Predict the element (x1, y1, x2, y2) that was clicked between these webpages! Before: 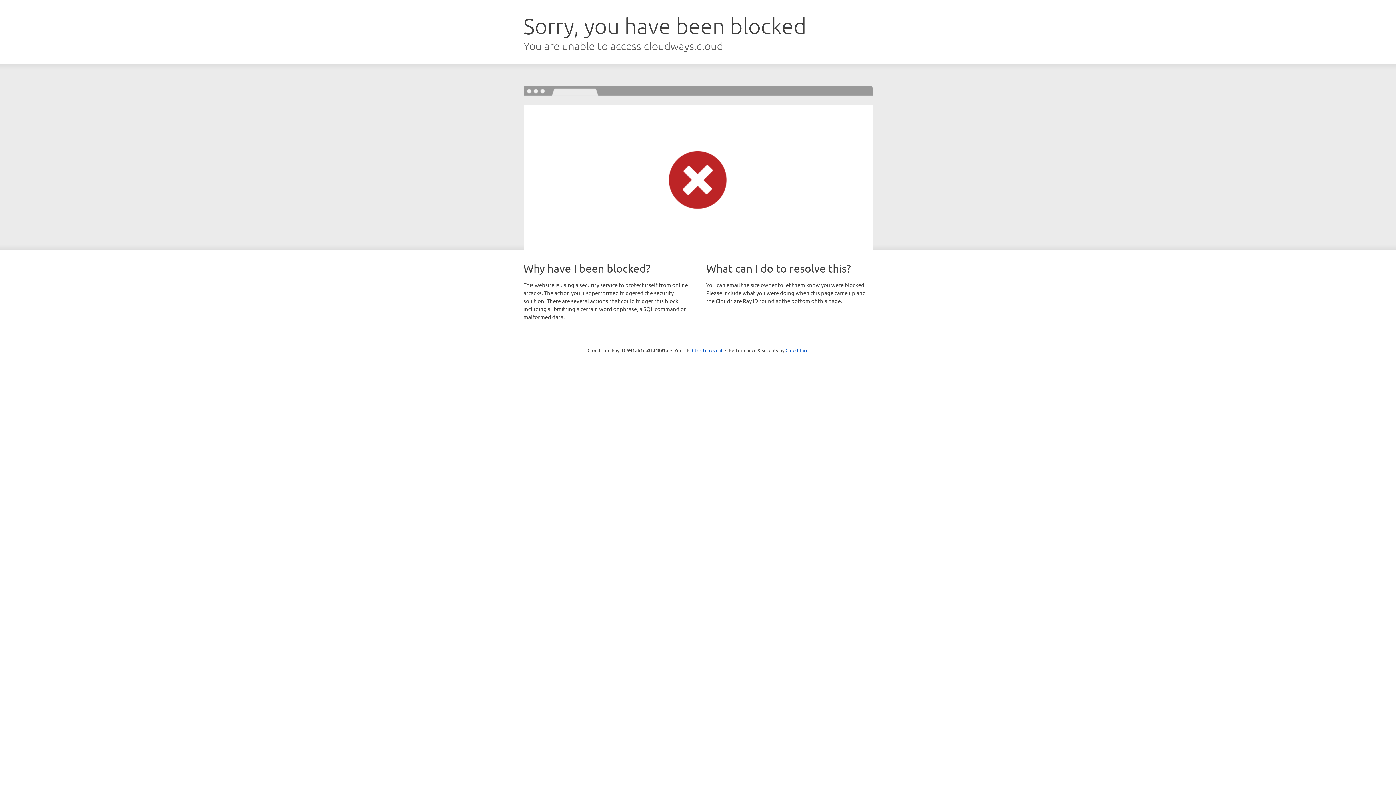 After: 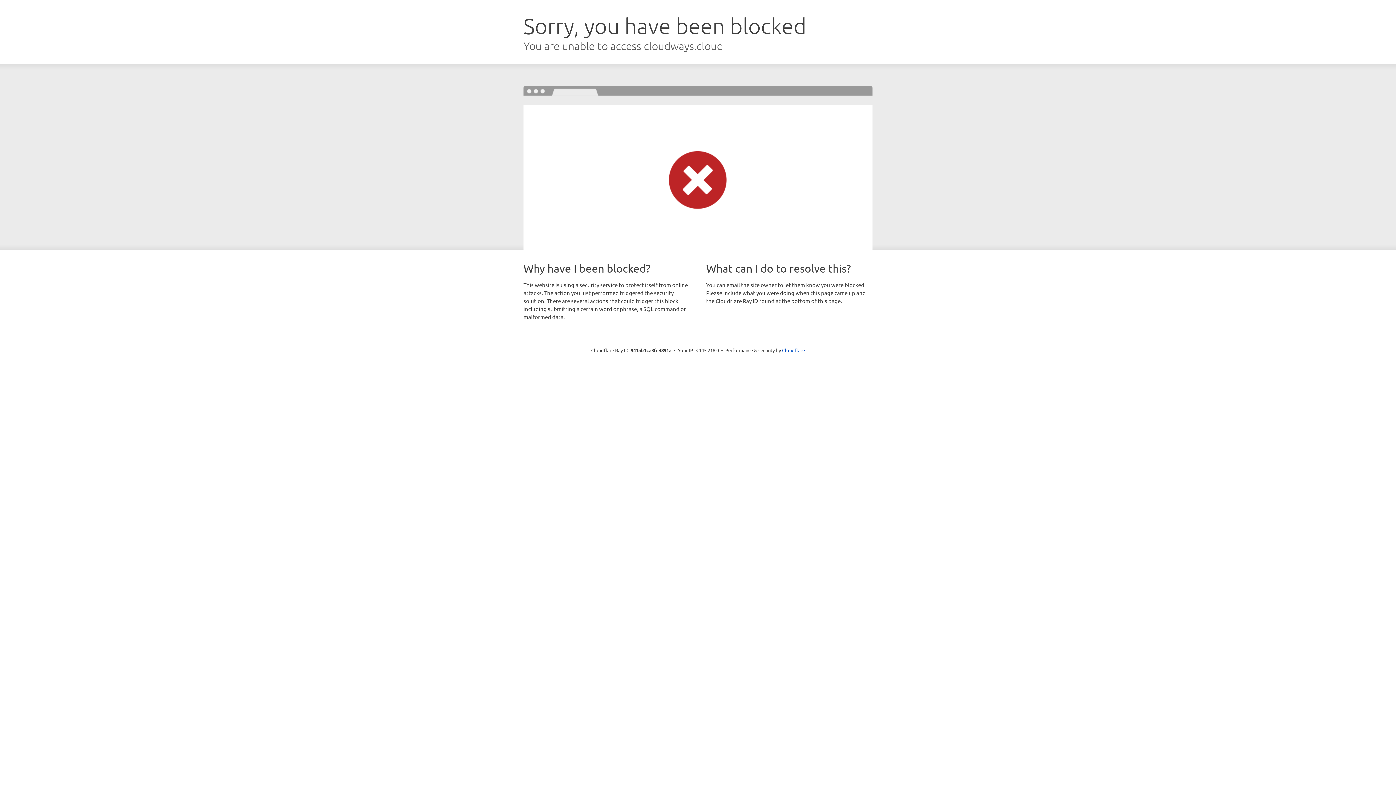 Action: label: Click to reveal bbox: (692, 346, 722, 353)